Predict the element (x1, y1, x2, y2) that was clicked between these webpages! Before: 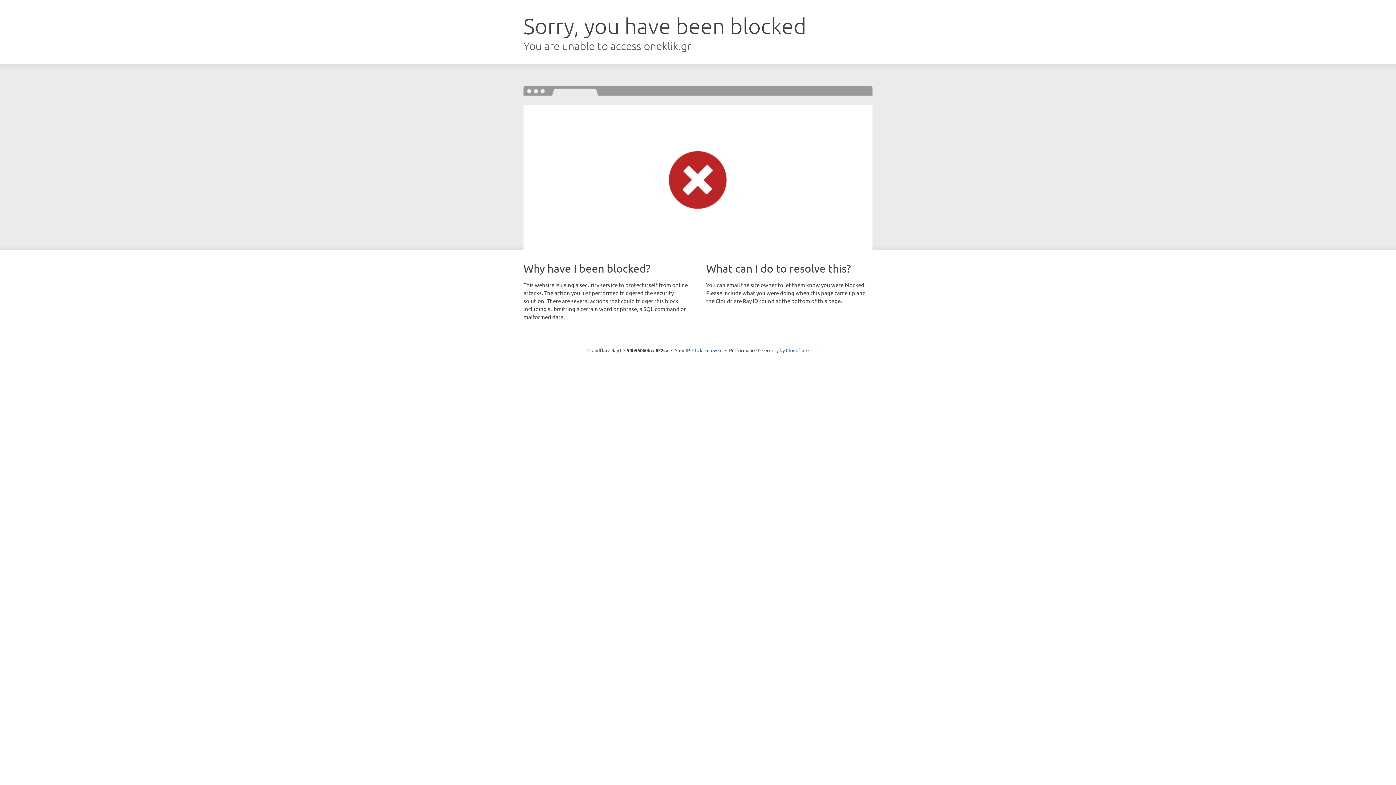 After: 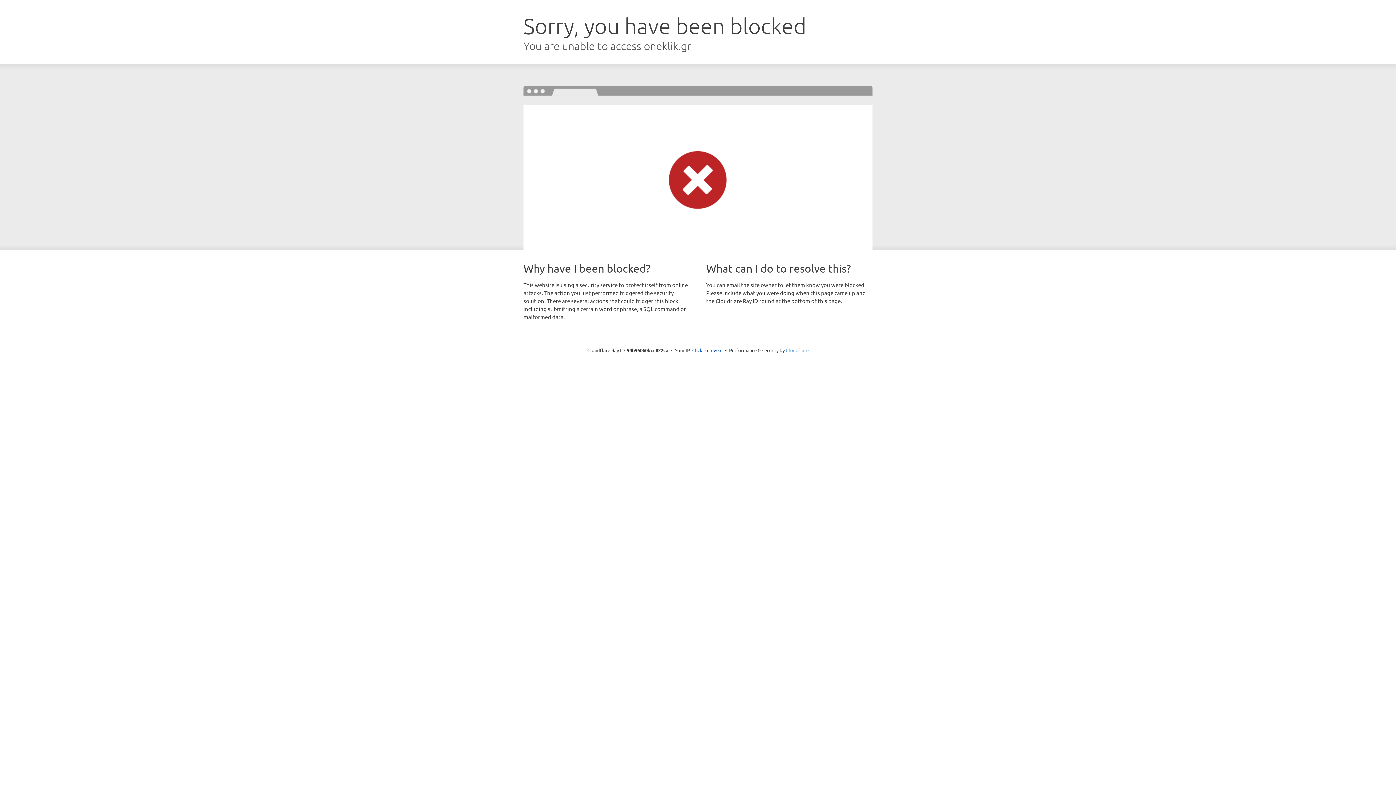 Action: bbox: (786, 347, 808, 353) label: Cloudflare